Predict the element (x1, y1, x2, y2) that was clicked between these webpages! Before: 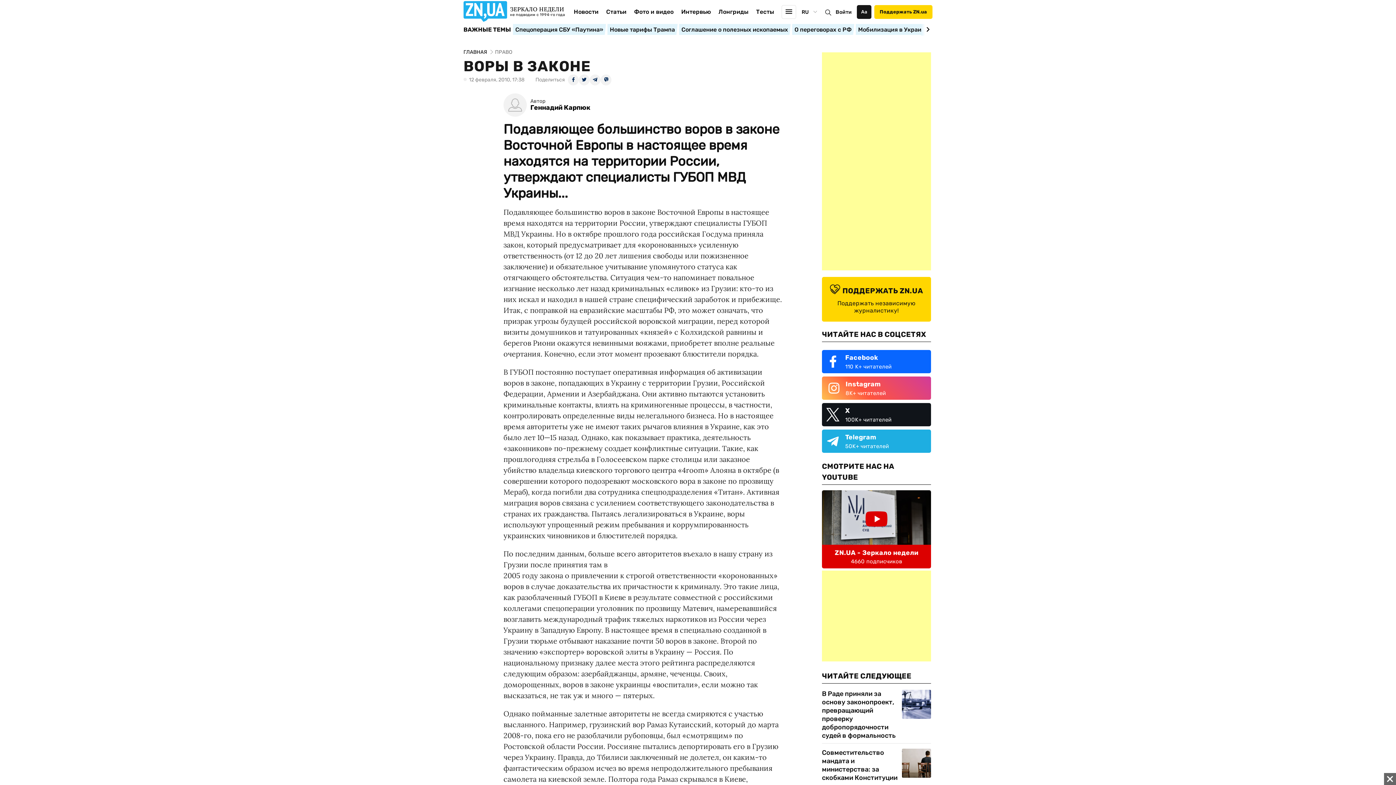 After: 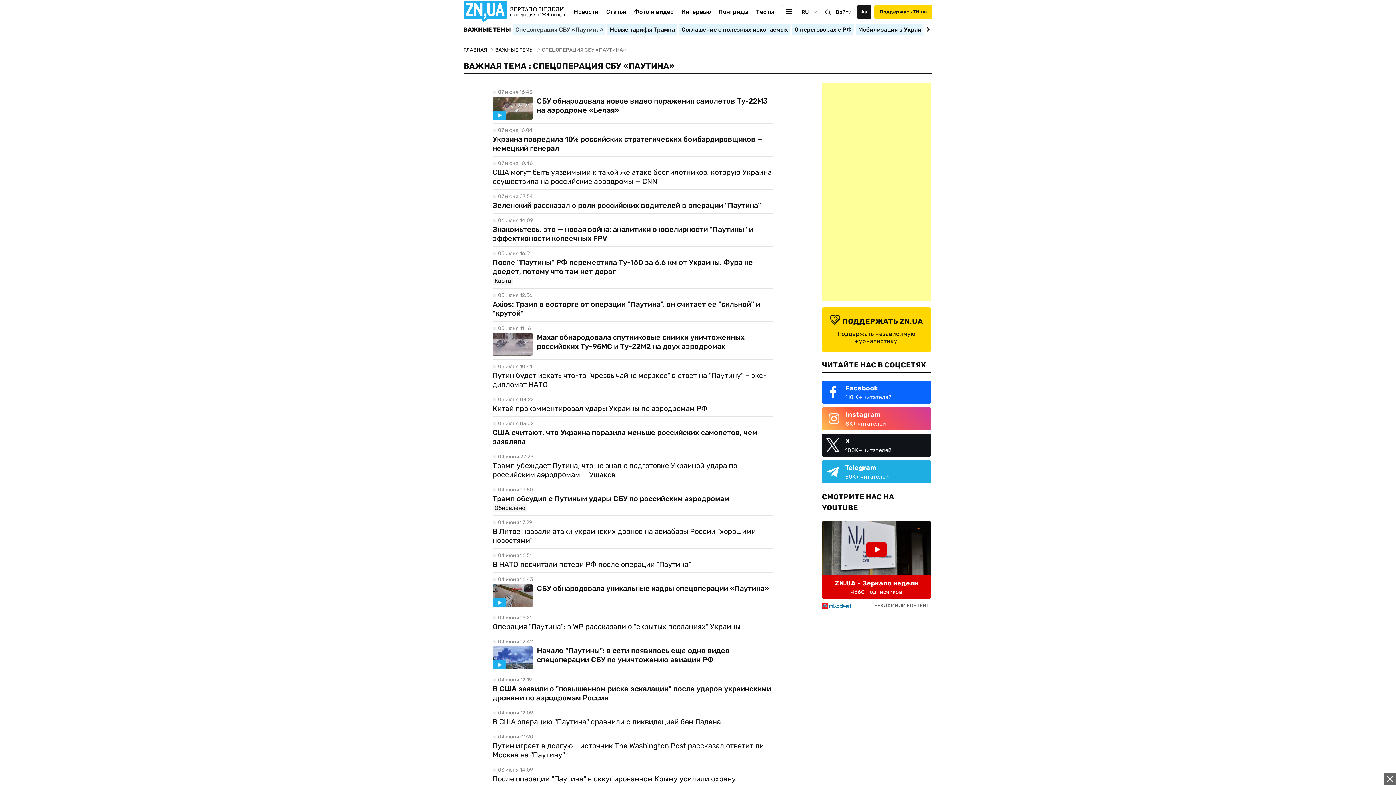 Action: bbox: (512, 23, 606, 35) label: Спецоперация СБУ «Паутина»